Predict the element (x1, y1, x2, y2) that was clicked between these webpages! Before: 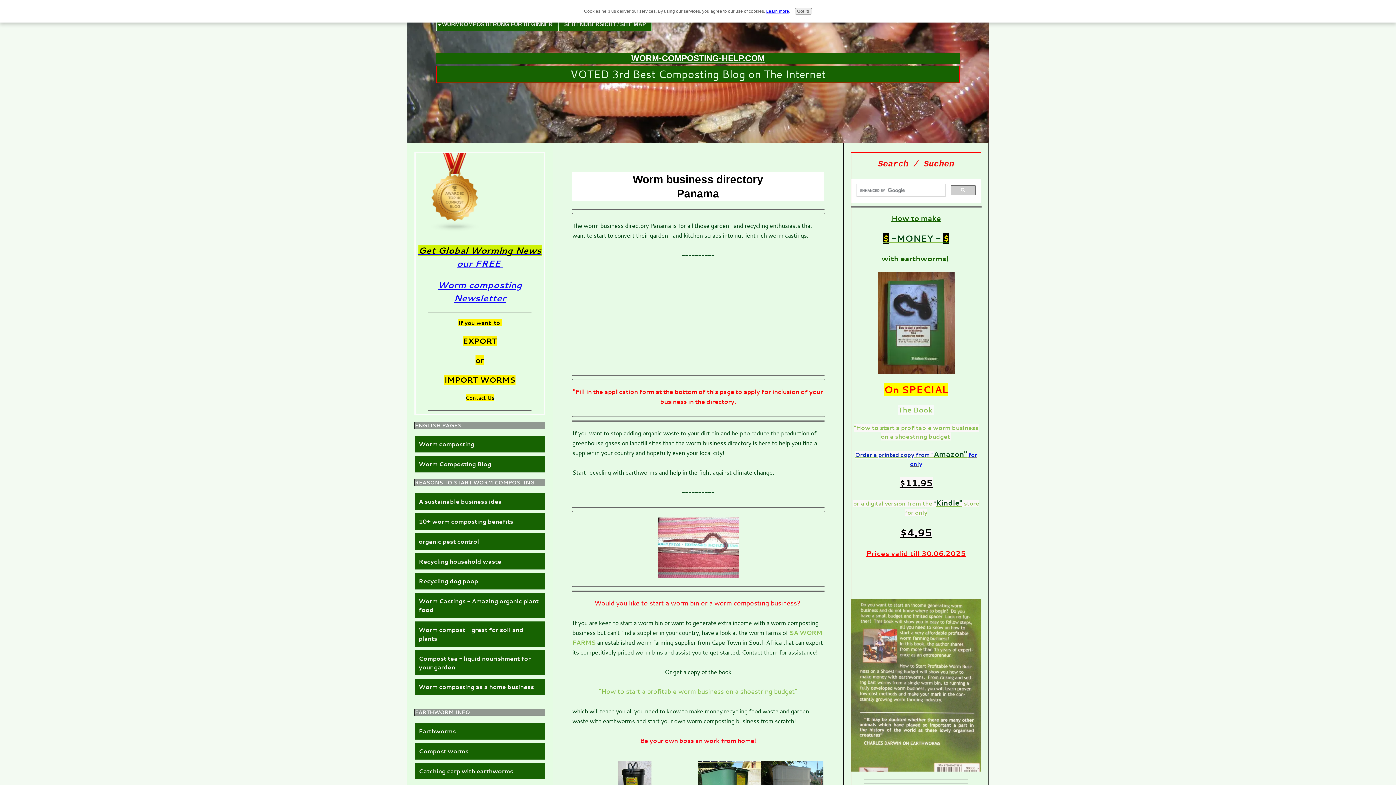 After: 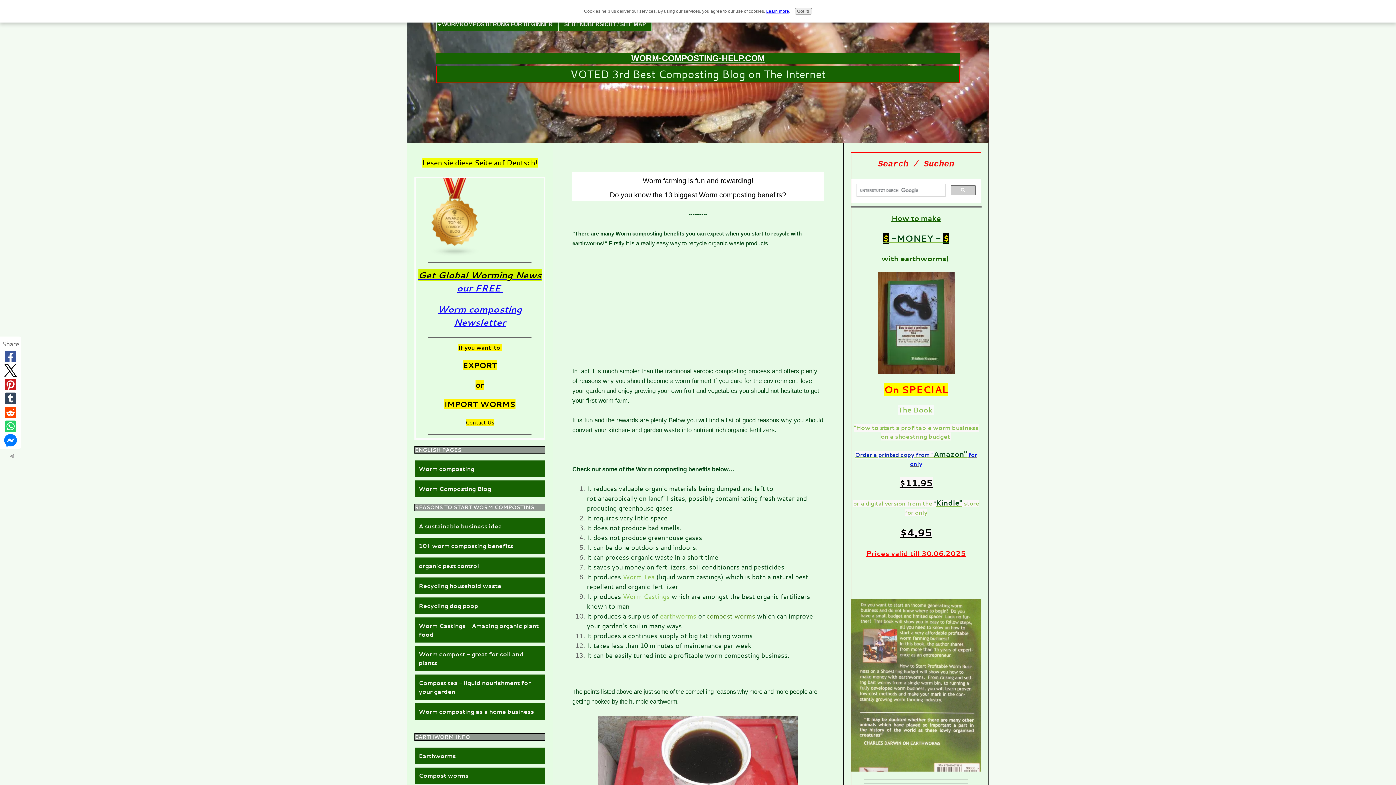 Action: label: 10+ worm composting benefits bbox: (414, 513, 545, 530)